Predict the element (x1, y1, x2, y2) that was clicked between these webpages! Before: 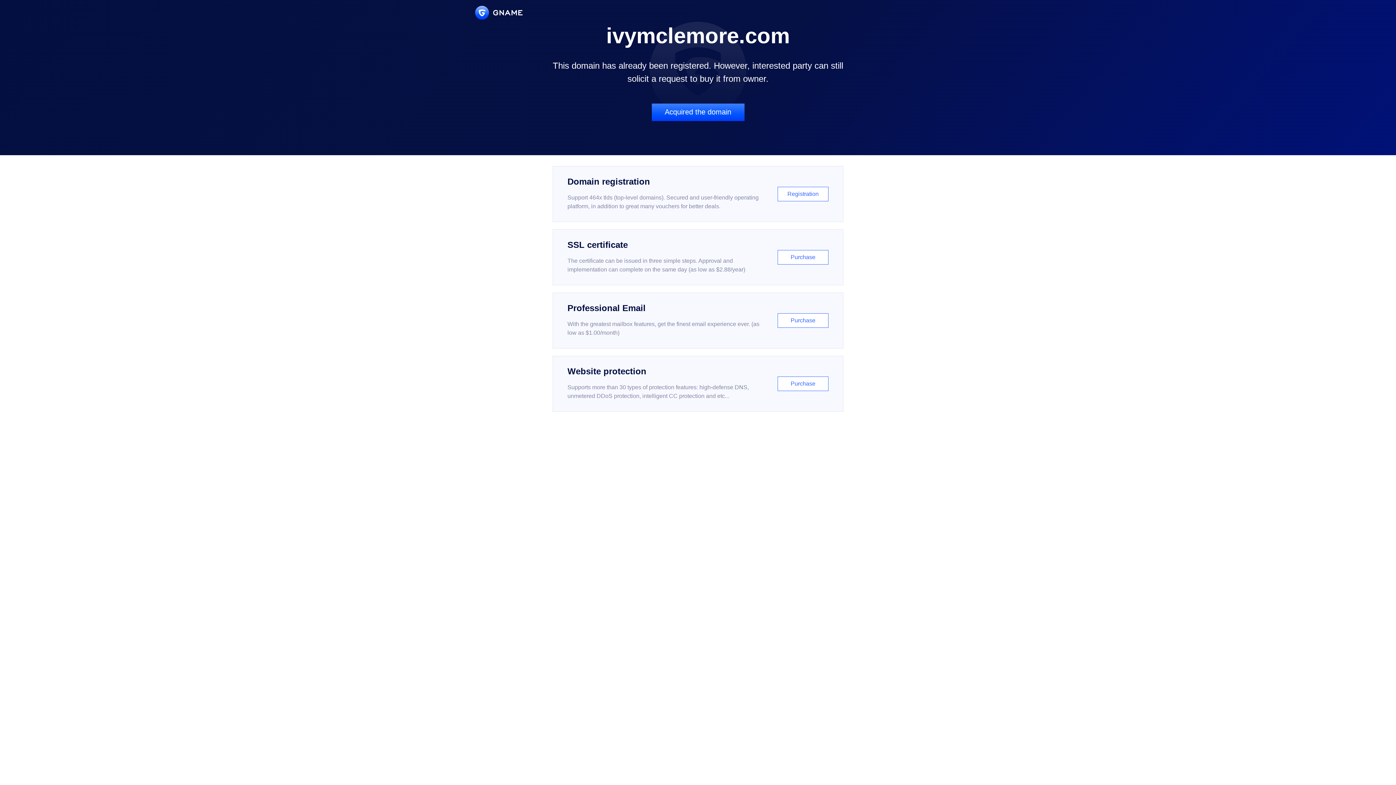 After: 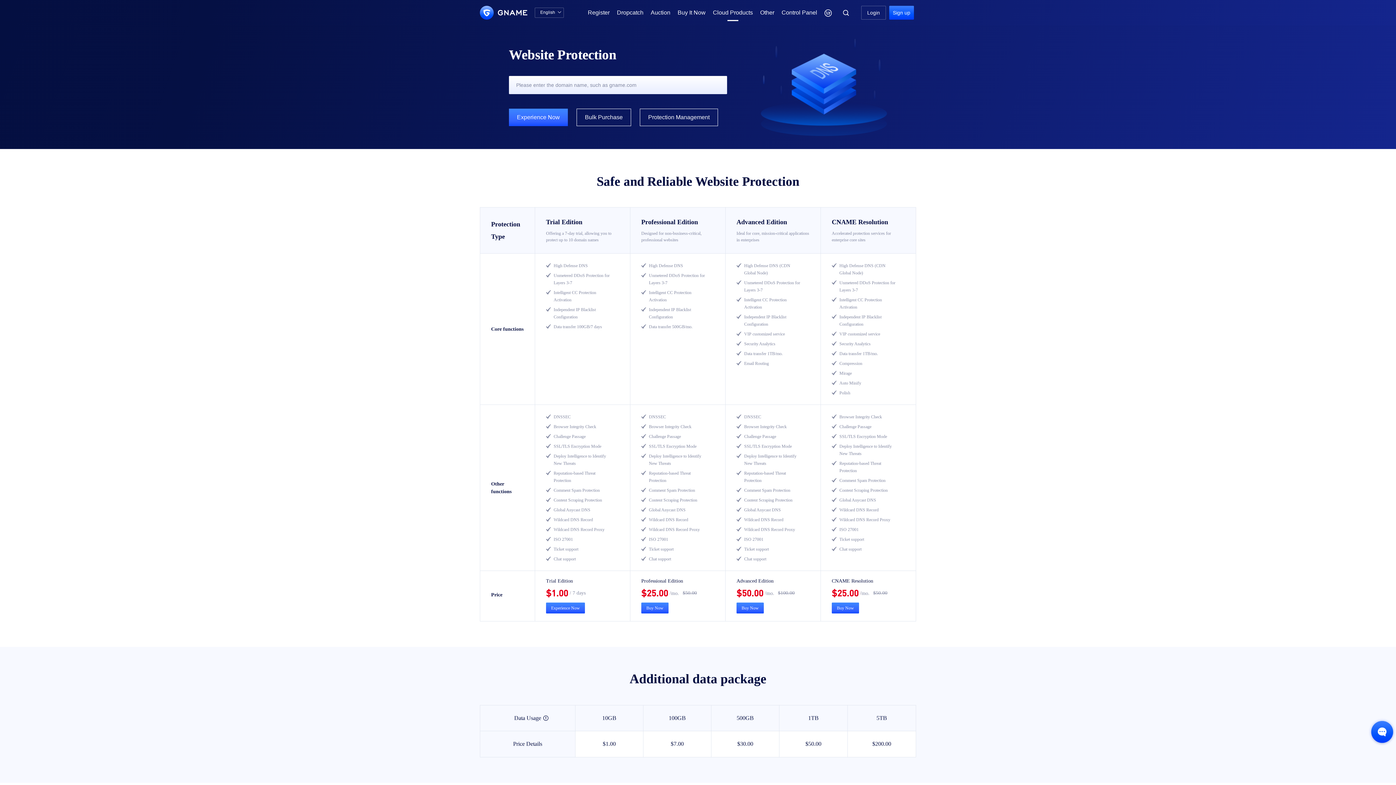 Action: label: Website protection

Supports more than 30 types of protection features: high-defense DNS, unmetered DDoS protection, intelligent CC protection and etc...

Purchase bbox: (552, 356, 843, 412)